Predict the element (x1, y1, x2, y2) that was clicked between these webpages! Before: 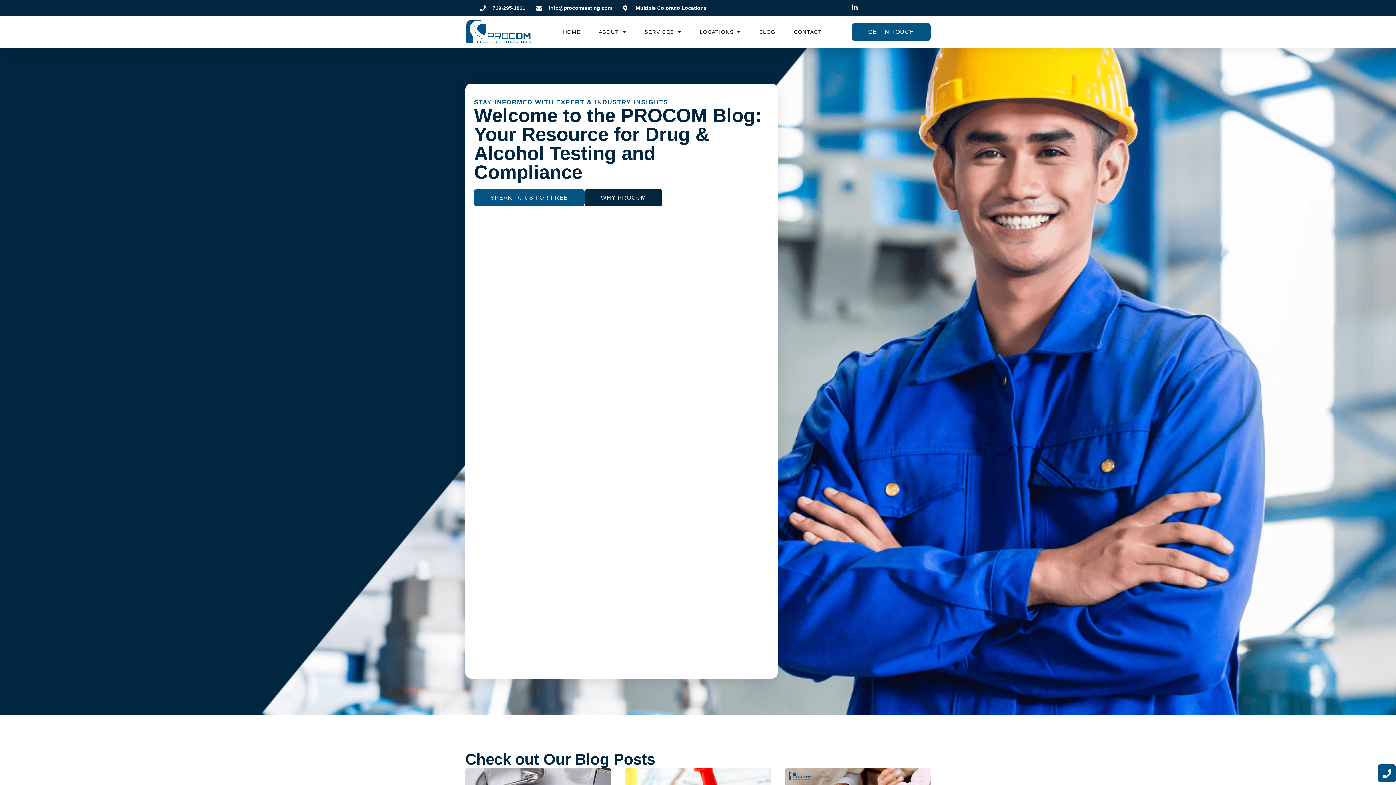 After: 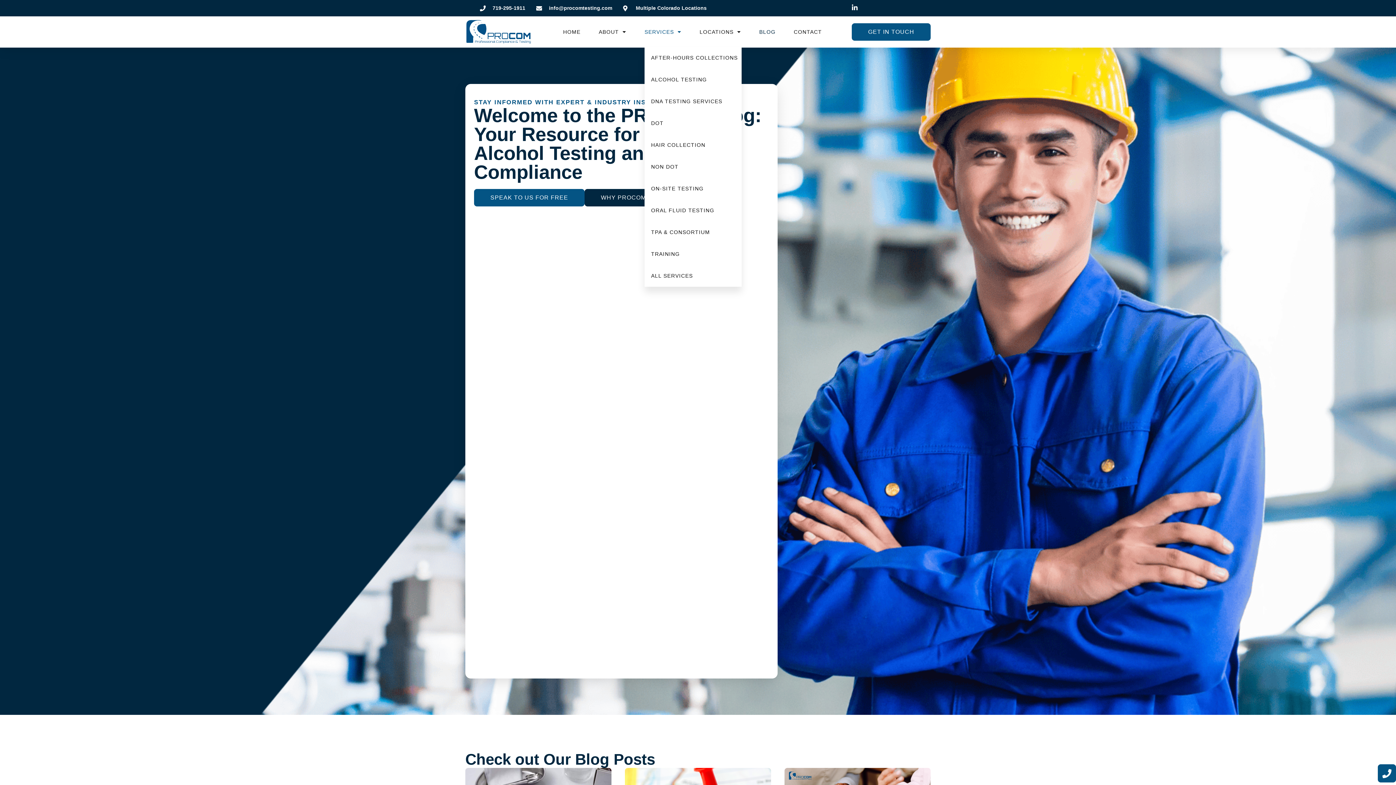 Action: bbox: (644, 22, 681, 41) label: SERVICES